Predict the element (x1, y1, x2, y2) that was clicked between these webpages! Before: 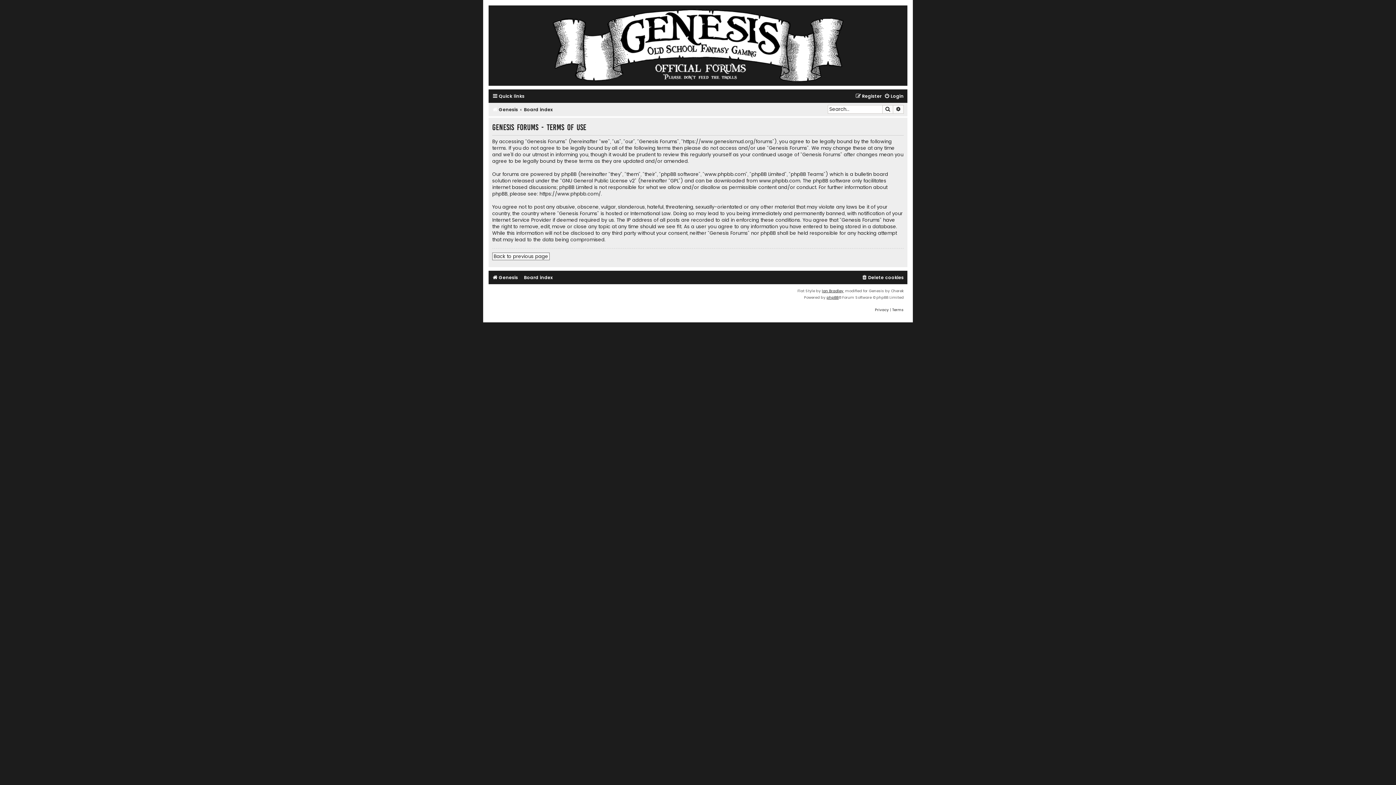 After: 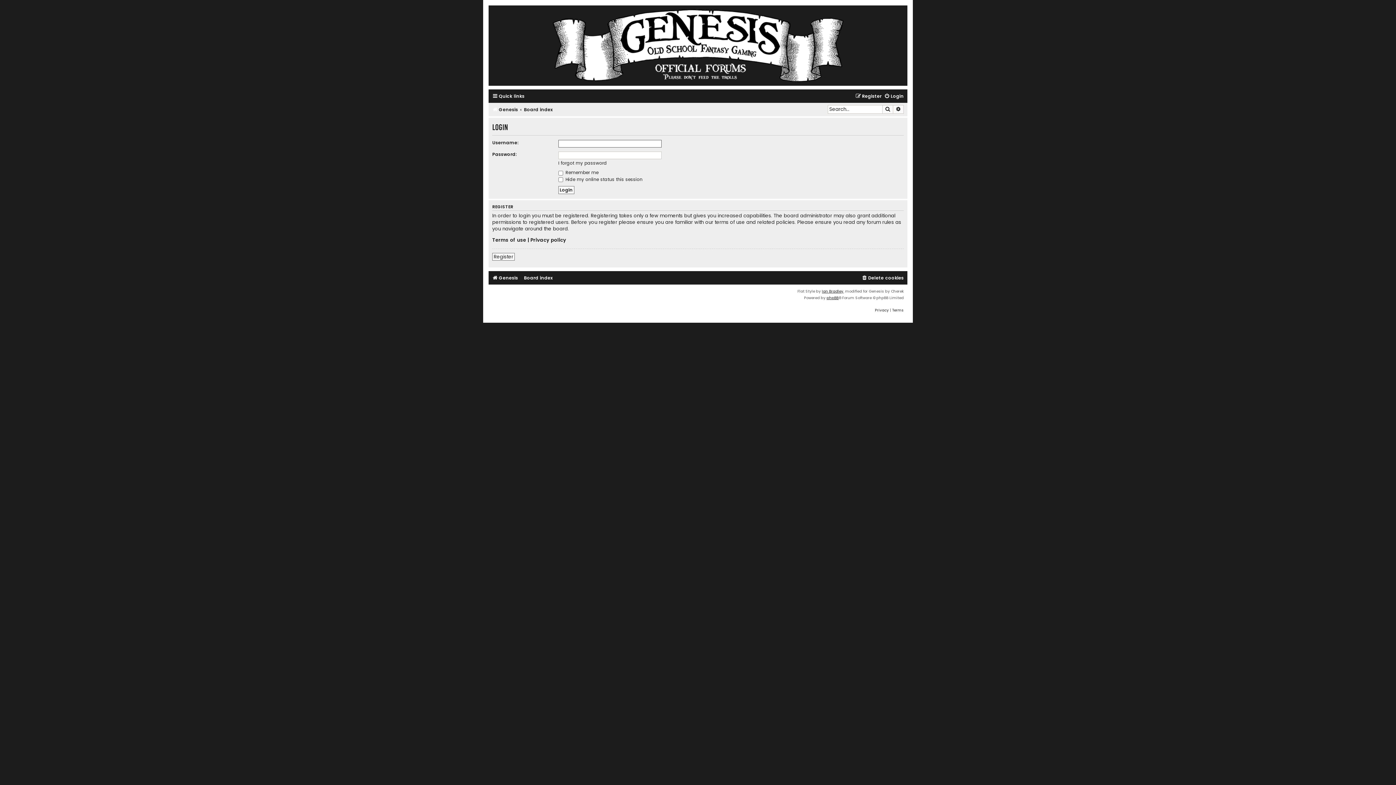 Action: label: Back to previous page bbox: (492, 252, 549, 260)